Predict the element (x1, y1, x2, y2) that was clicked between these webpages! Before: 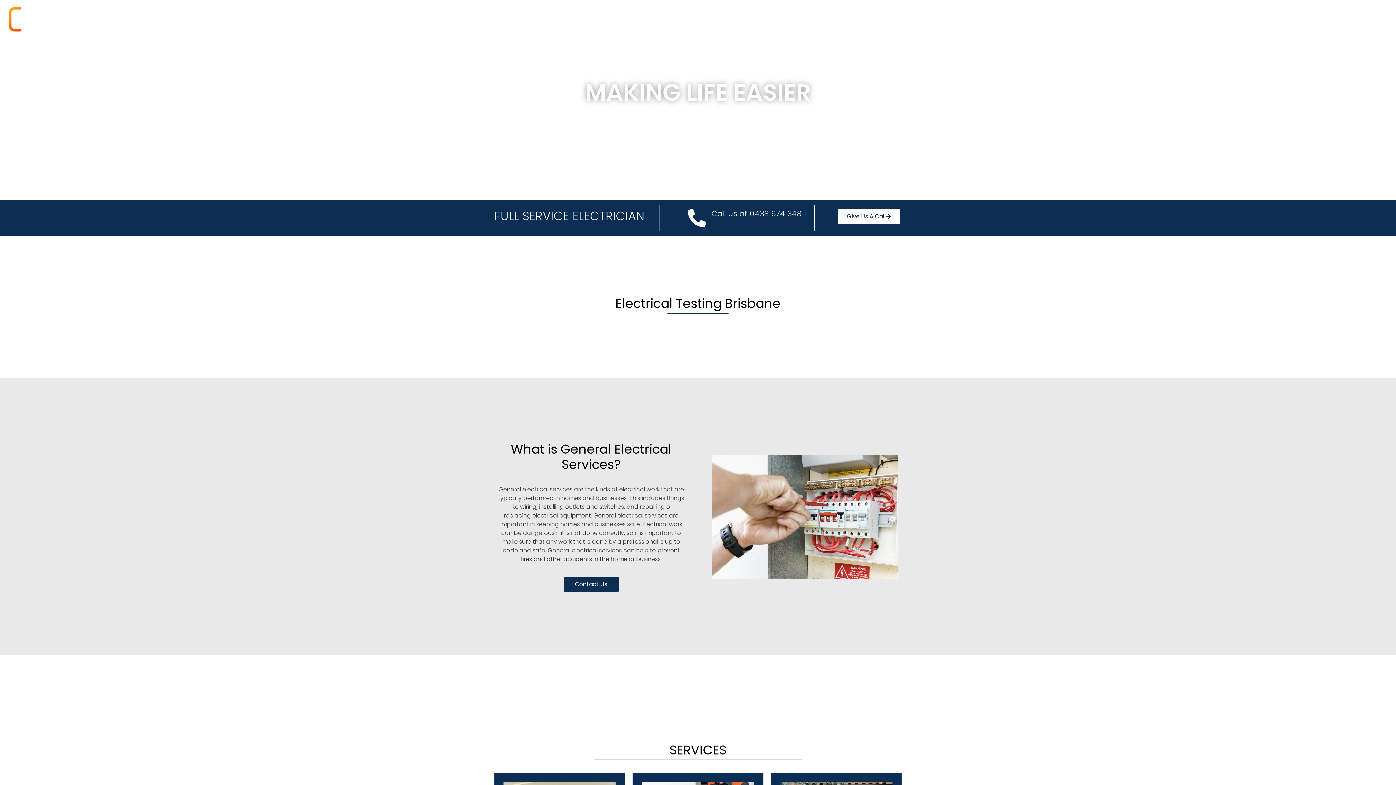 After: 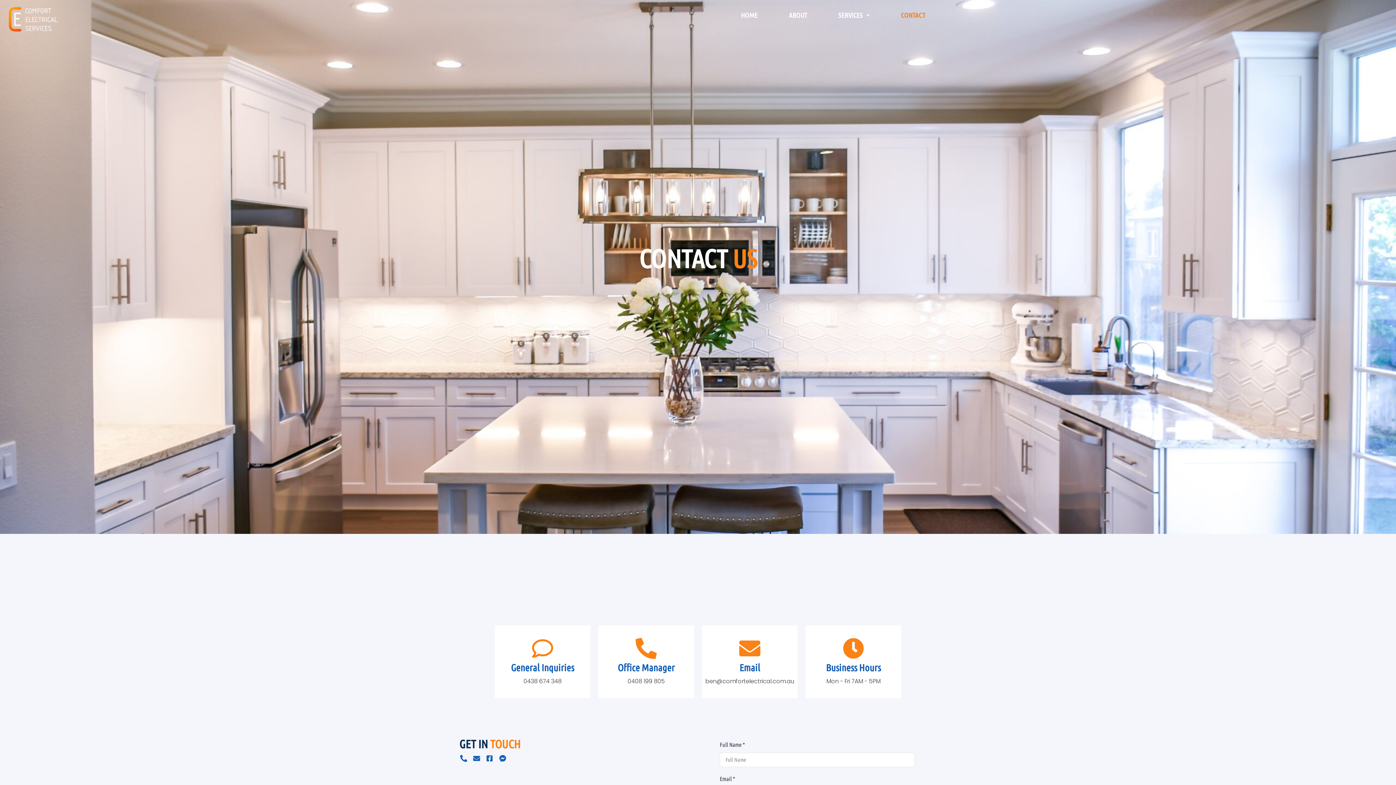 Action: bbox: (563, 577, 618, 592) label: Contact Us